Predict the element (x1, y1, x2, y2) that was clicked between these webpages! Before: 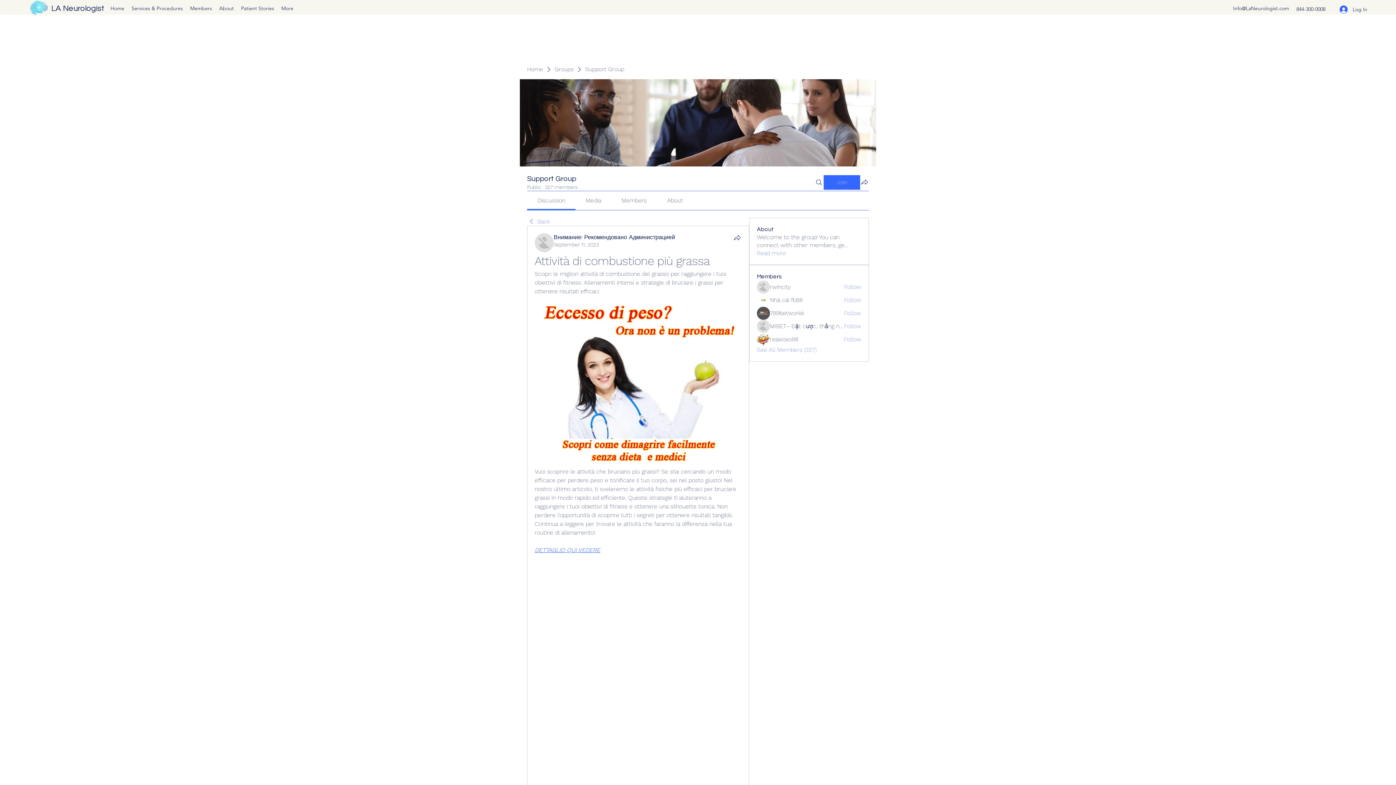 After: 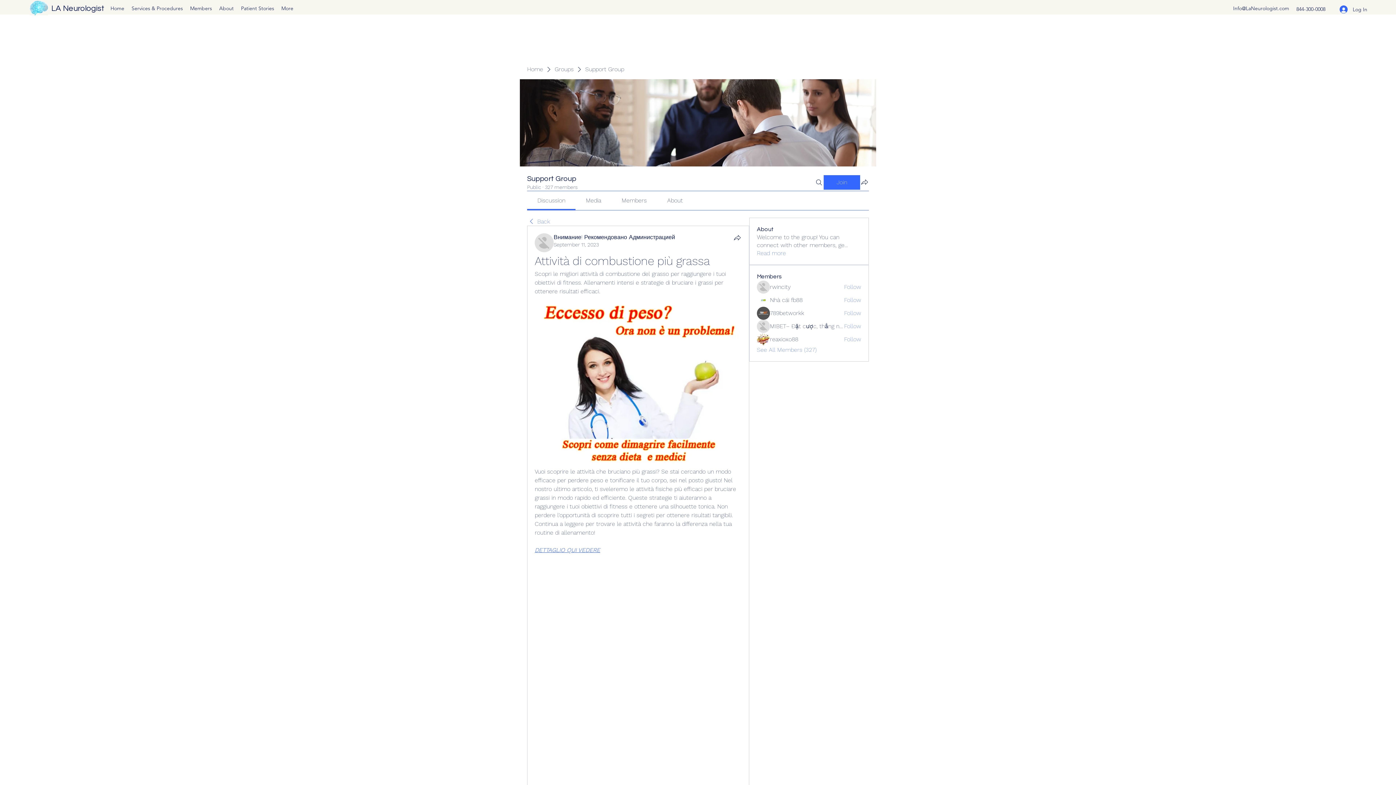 Action: label: Discussion bbox: (537, 197, 565, 204)